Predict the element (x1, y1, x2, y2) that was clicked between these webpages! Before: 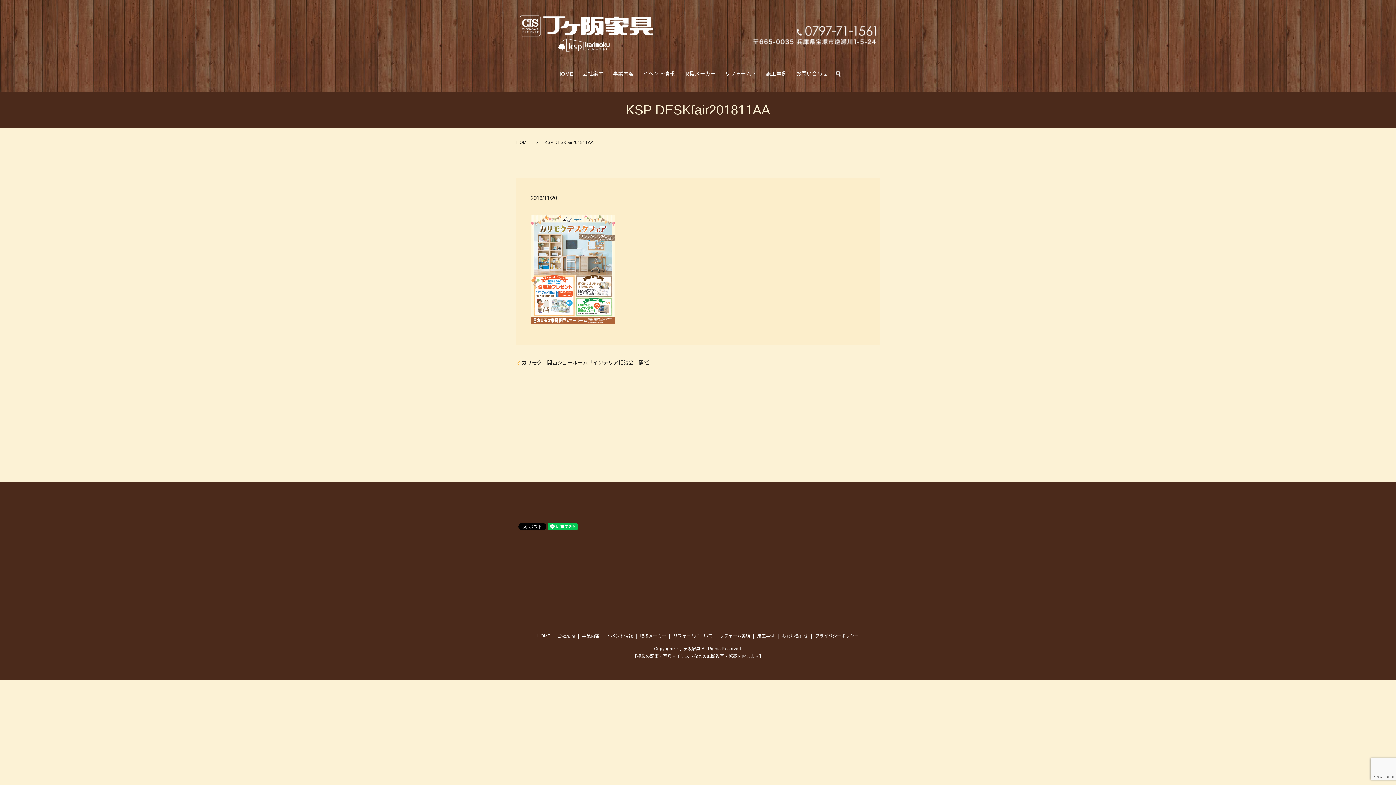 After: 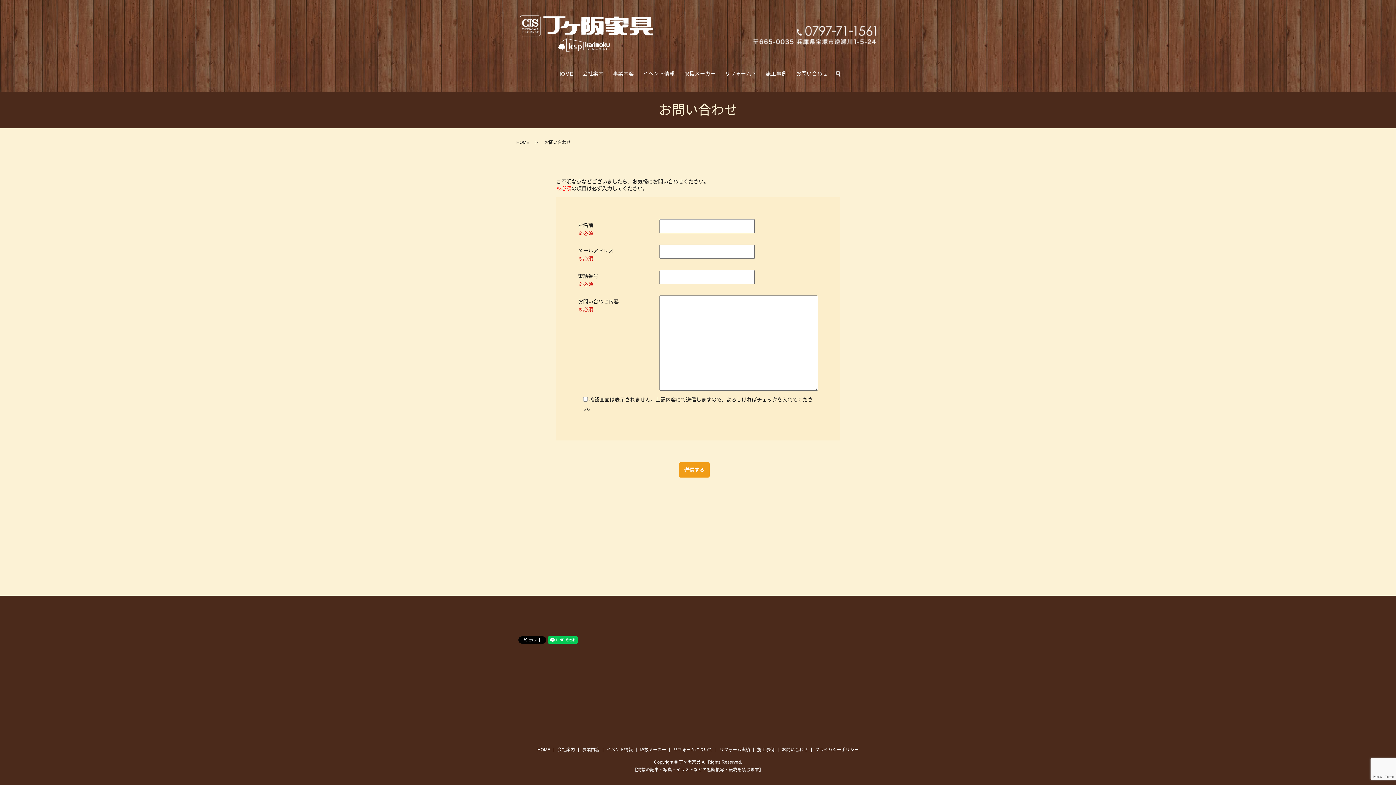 Action: bbox: (796, 69, 828, 78) label: お問い合わせ